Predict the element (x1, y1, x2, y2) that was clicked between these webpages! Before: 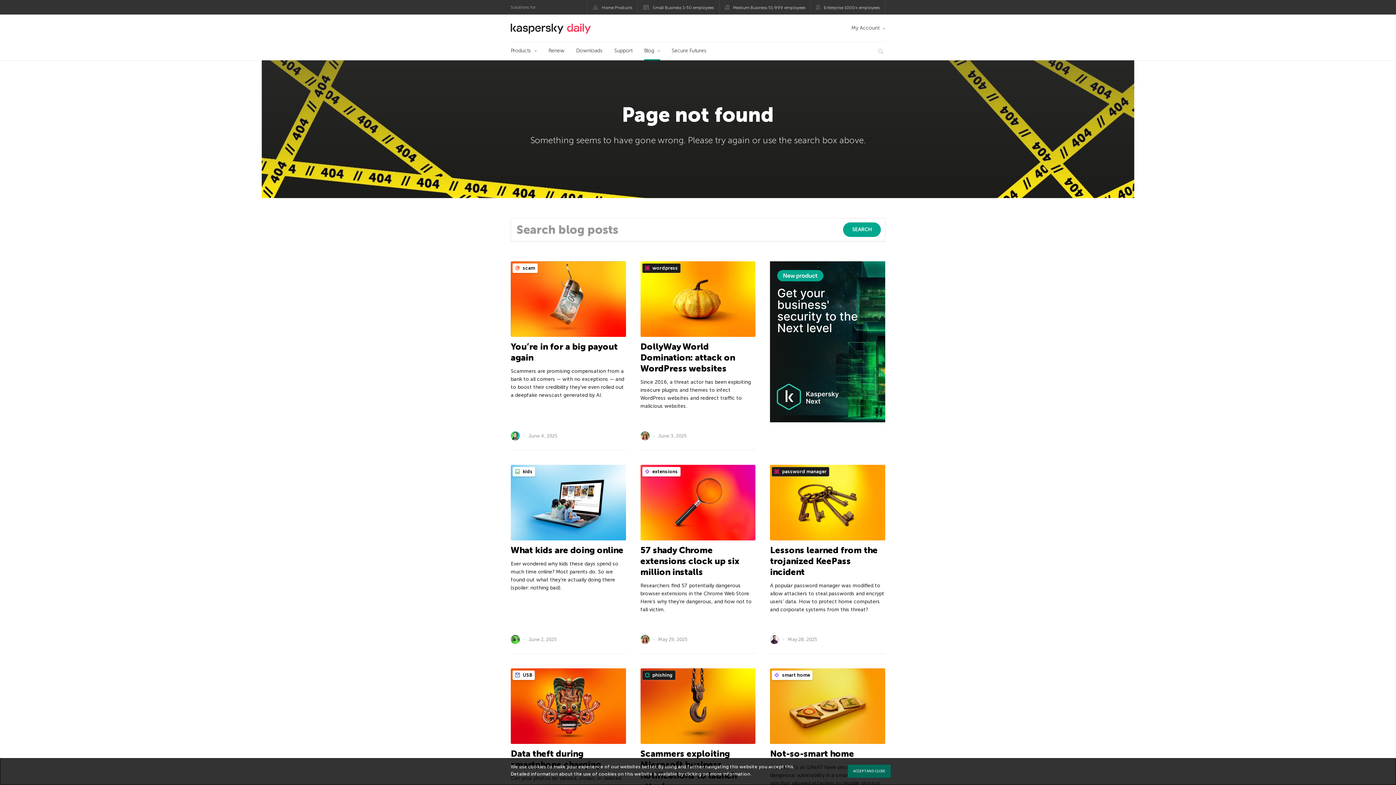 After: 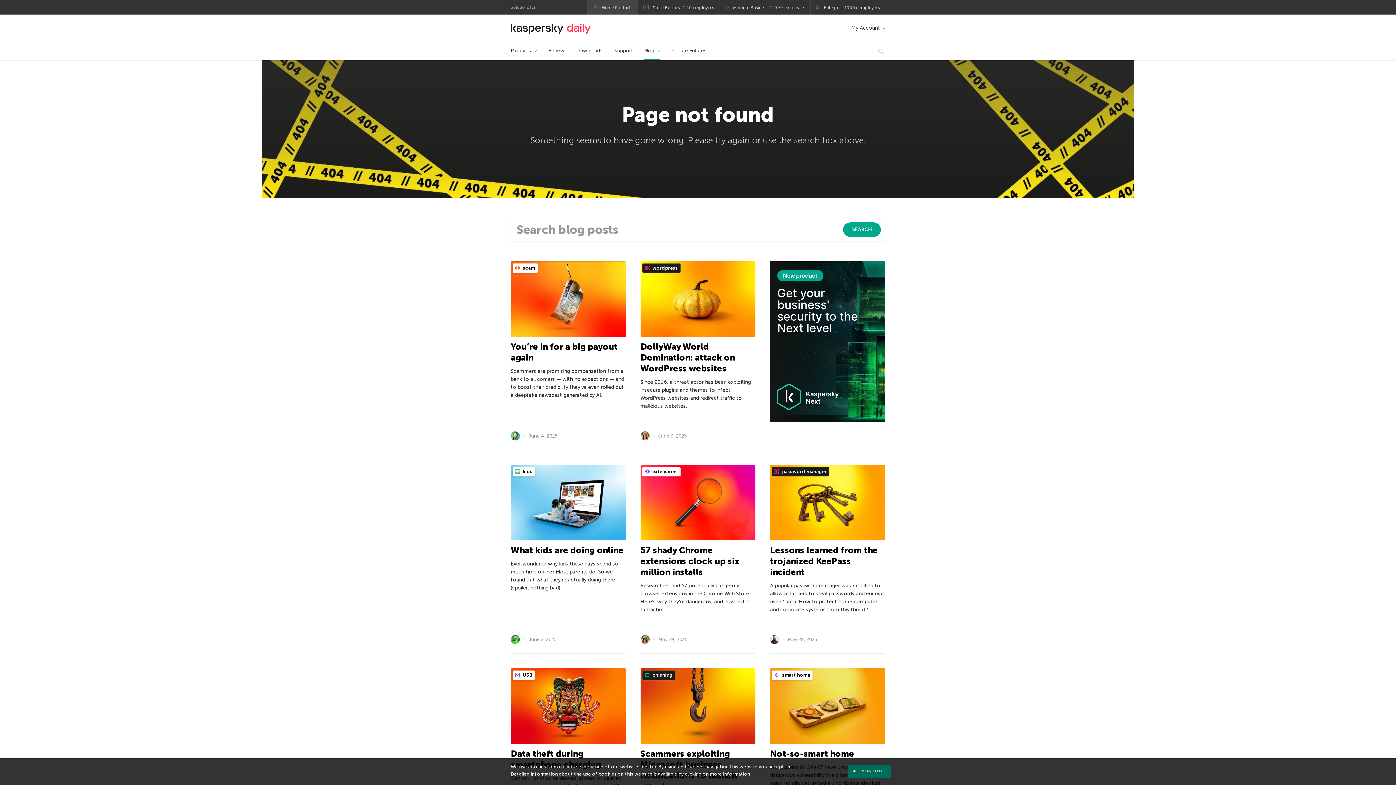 Action: bbox: (587, 0, 637, 14) label: Home Products